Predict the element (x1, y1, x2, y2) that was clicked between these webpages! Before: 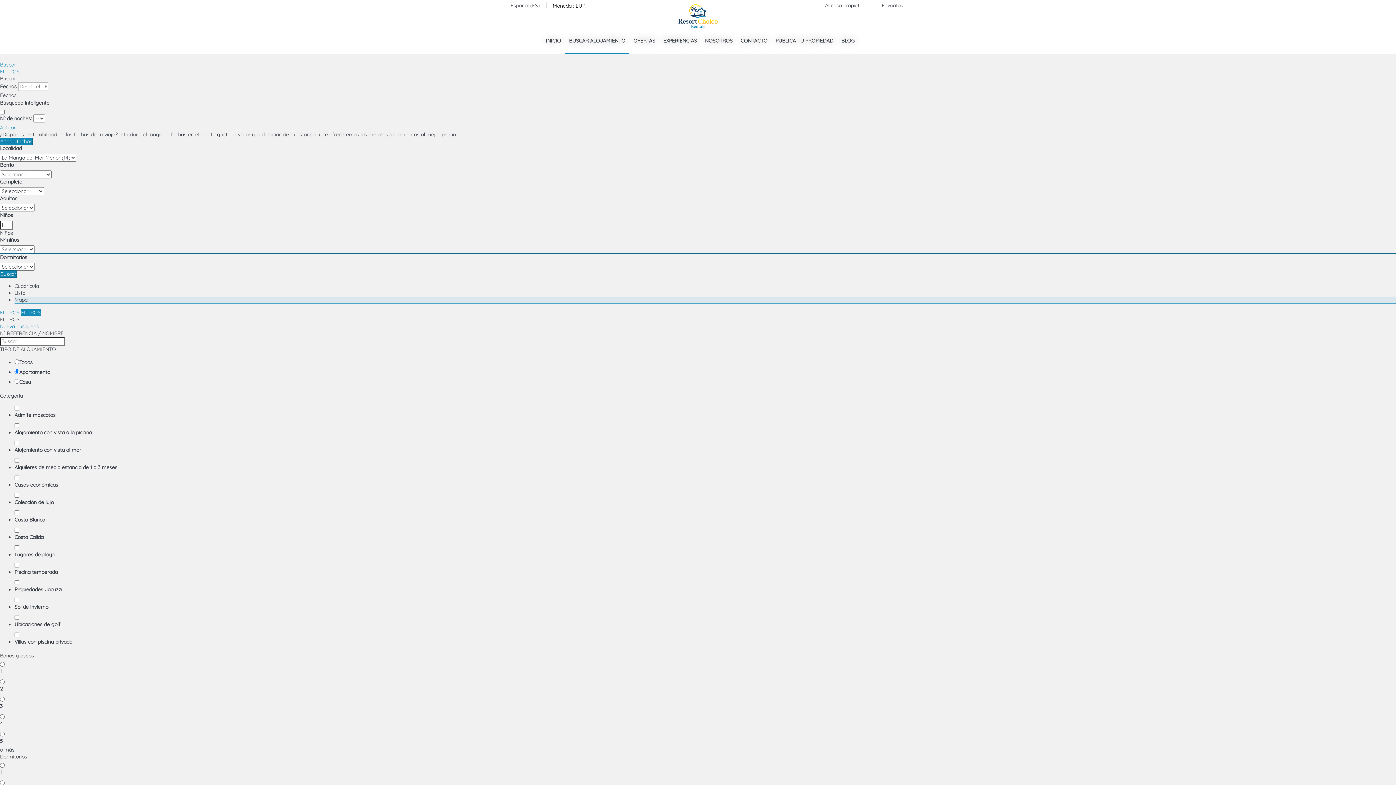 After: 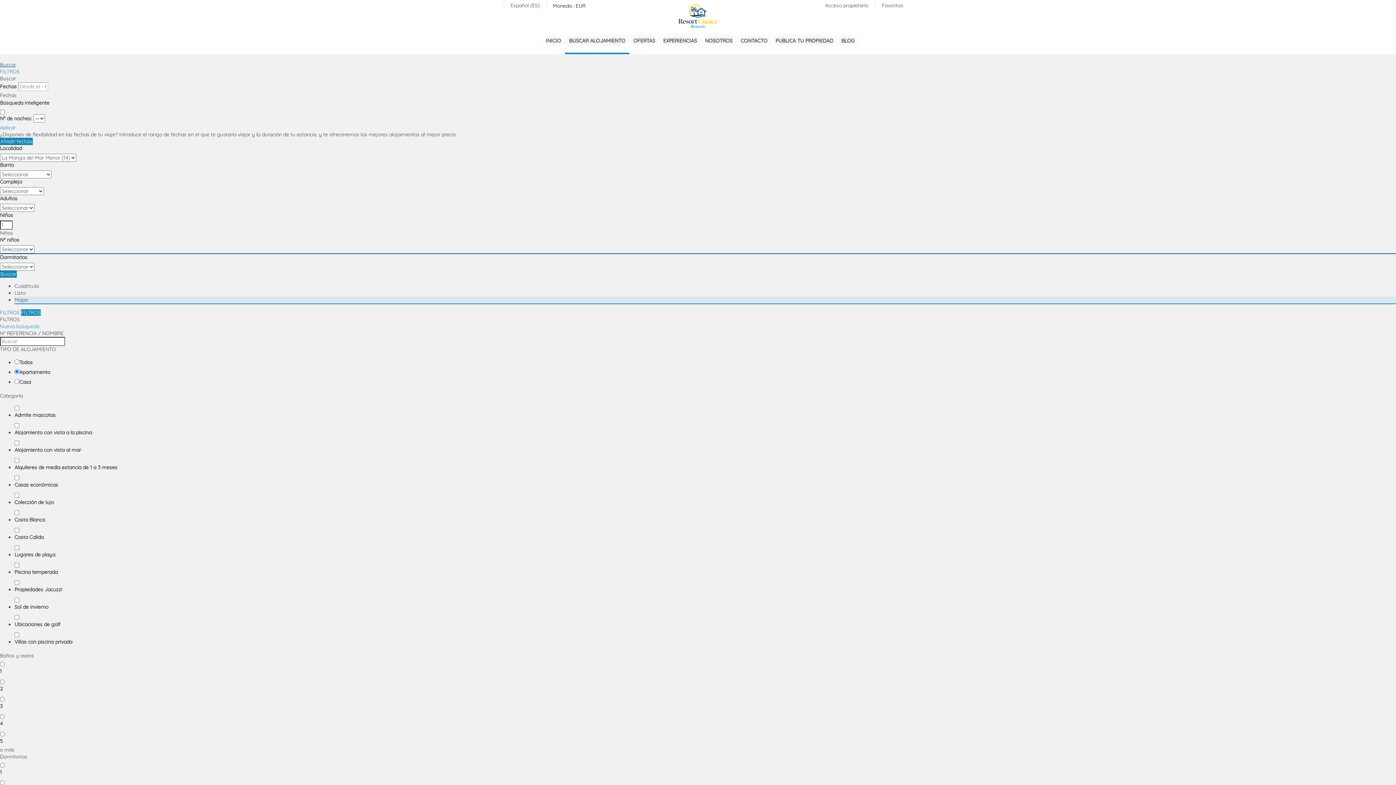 Action: bbox: (0, 61, 16, 68) label: Buscar